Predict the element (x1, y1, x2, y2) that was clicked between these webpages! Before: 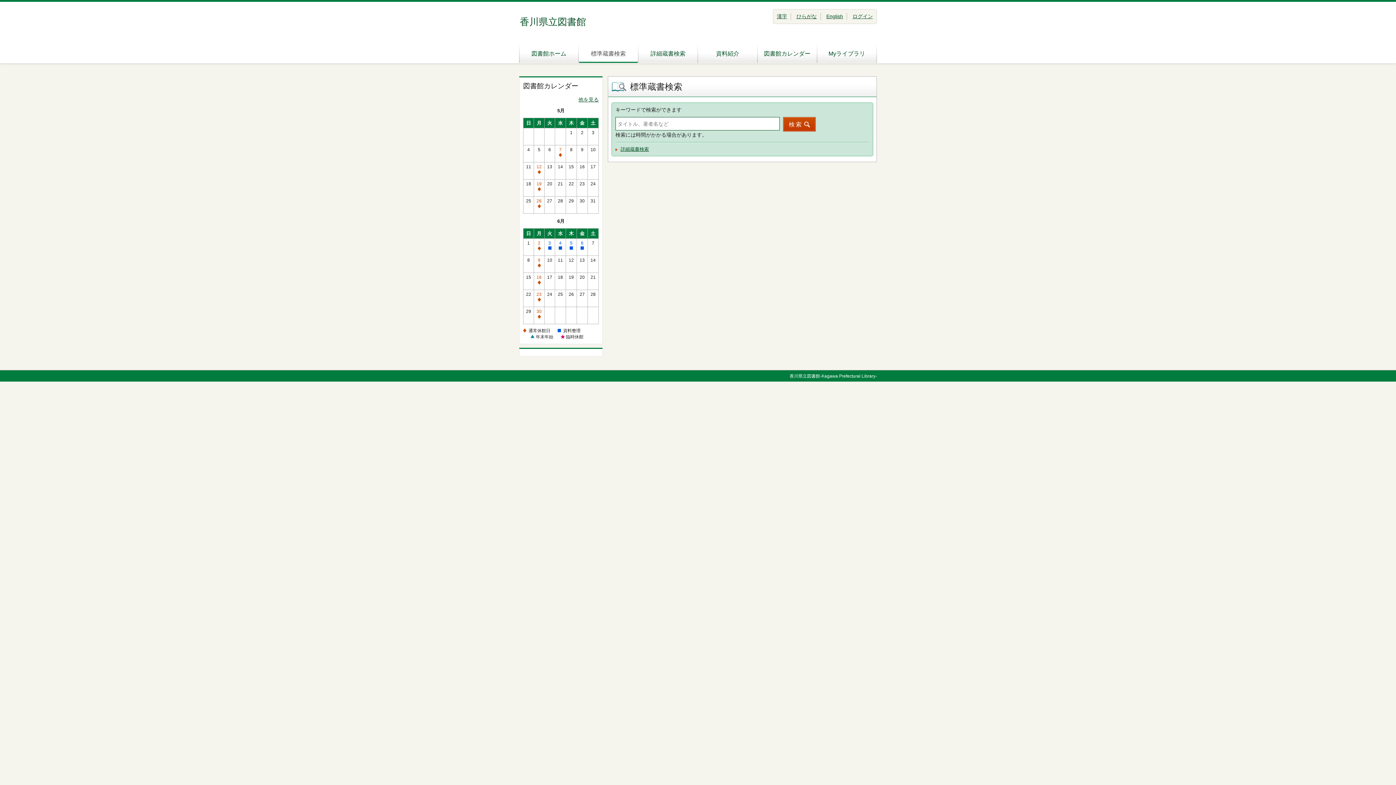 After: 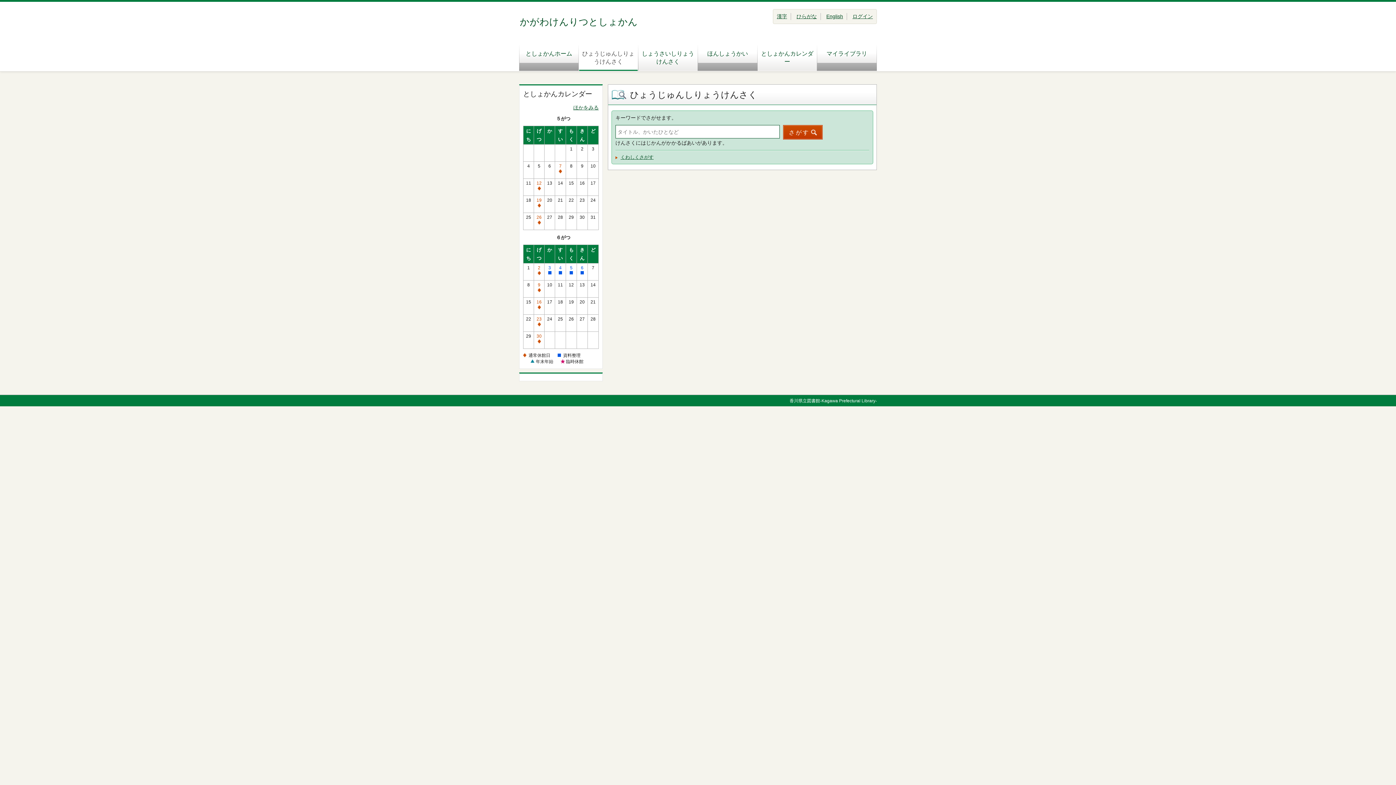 Action: label: ひらがな bbox: (796, 13, 817, 19)